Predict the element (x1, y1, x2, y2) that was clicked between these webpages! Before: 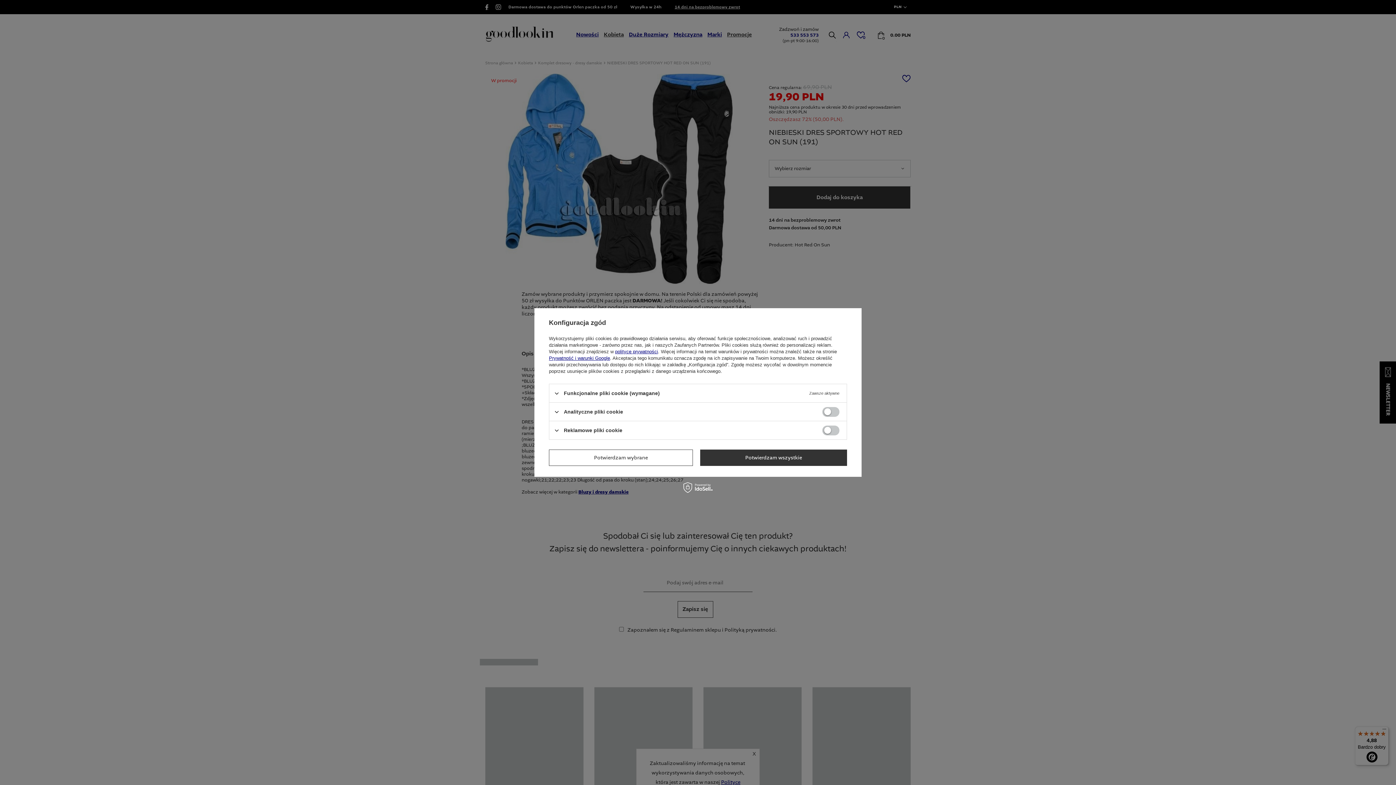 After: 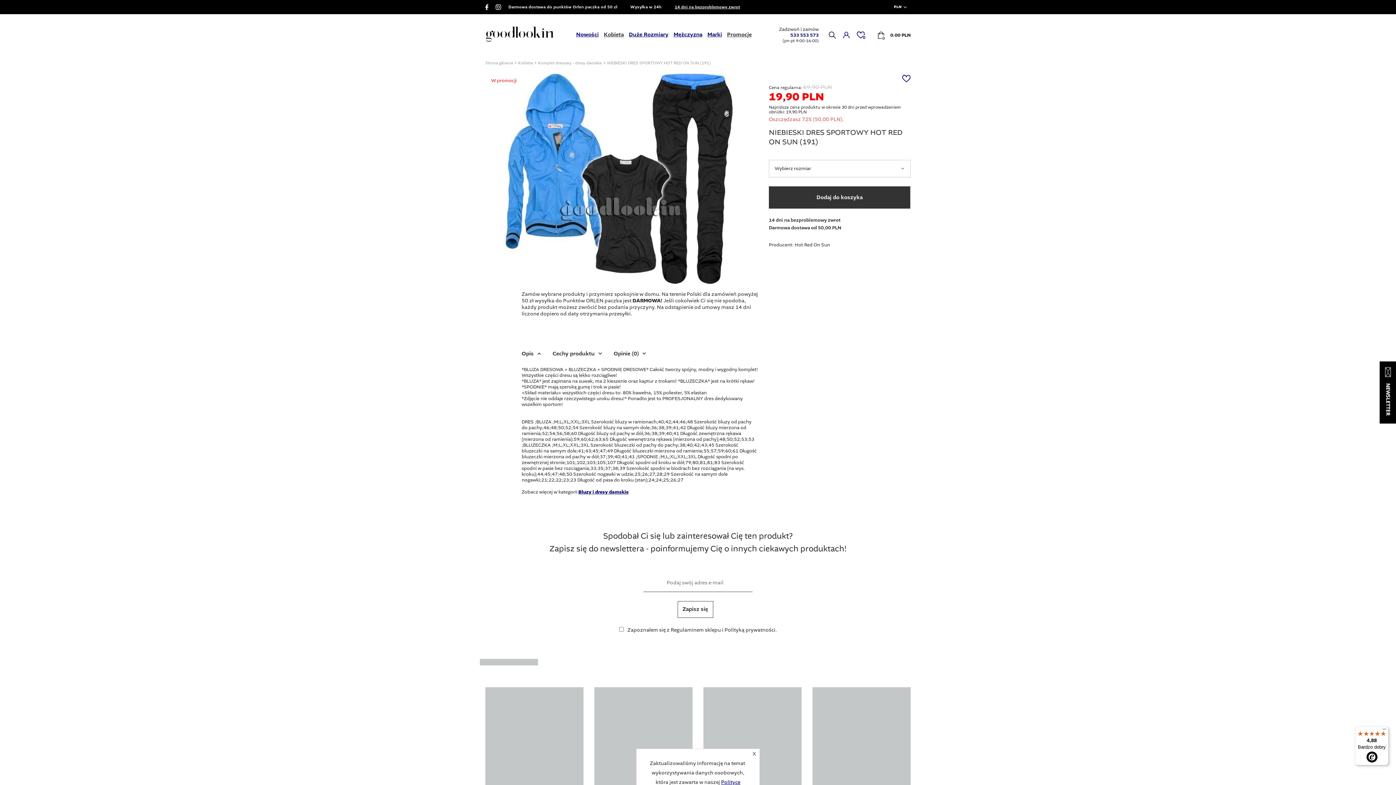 Action: label: Potwierdzam wszystkie bbox: (700, 449, 847, 466)